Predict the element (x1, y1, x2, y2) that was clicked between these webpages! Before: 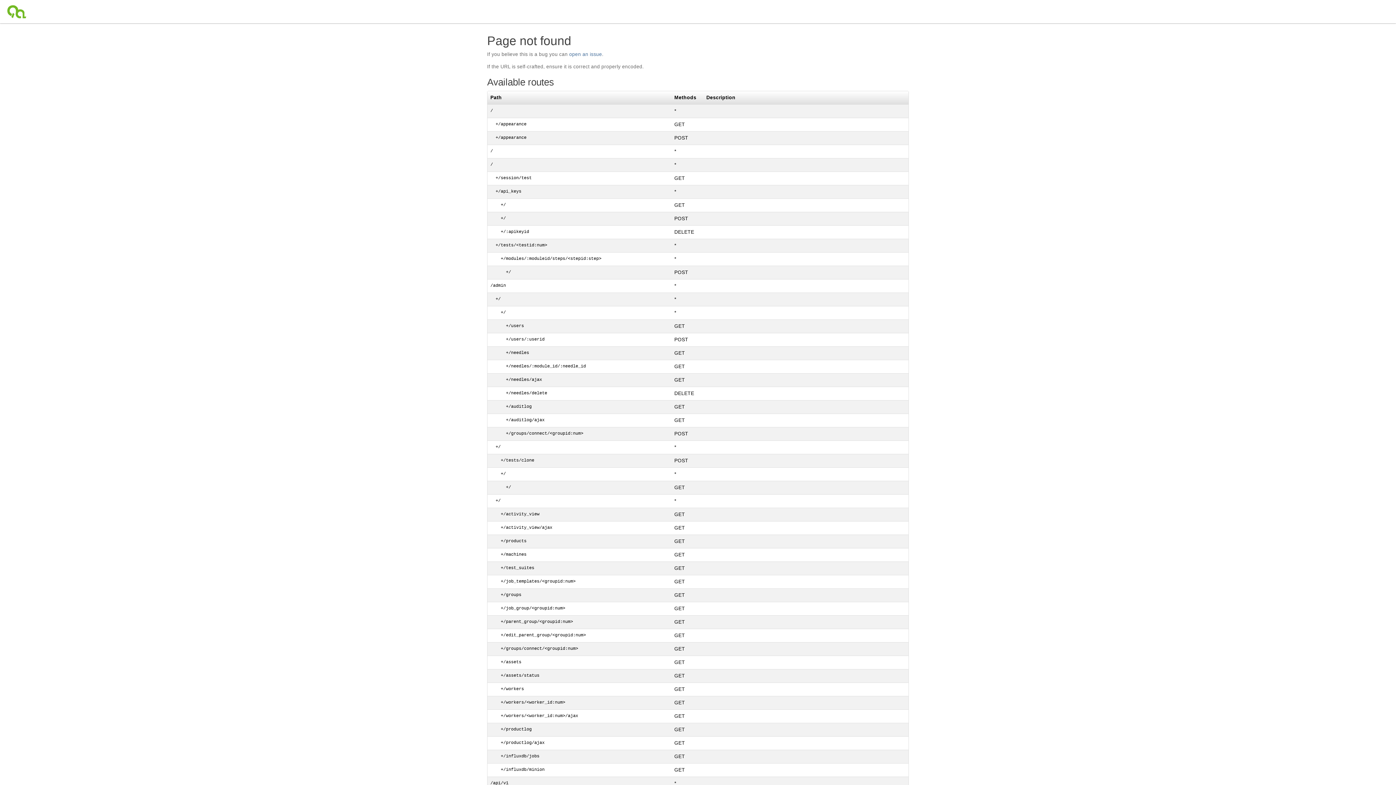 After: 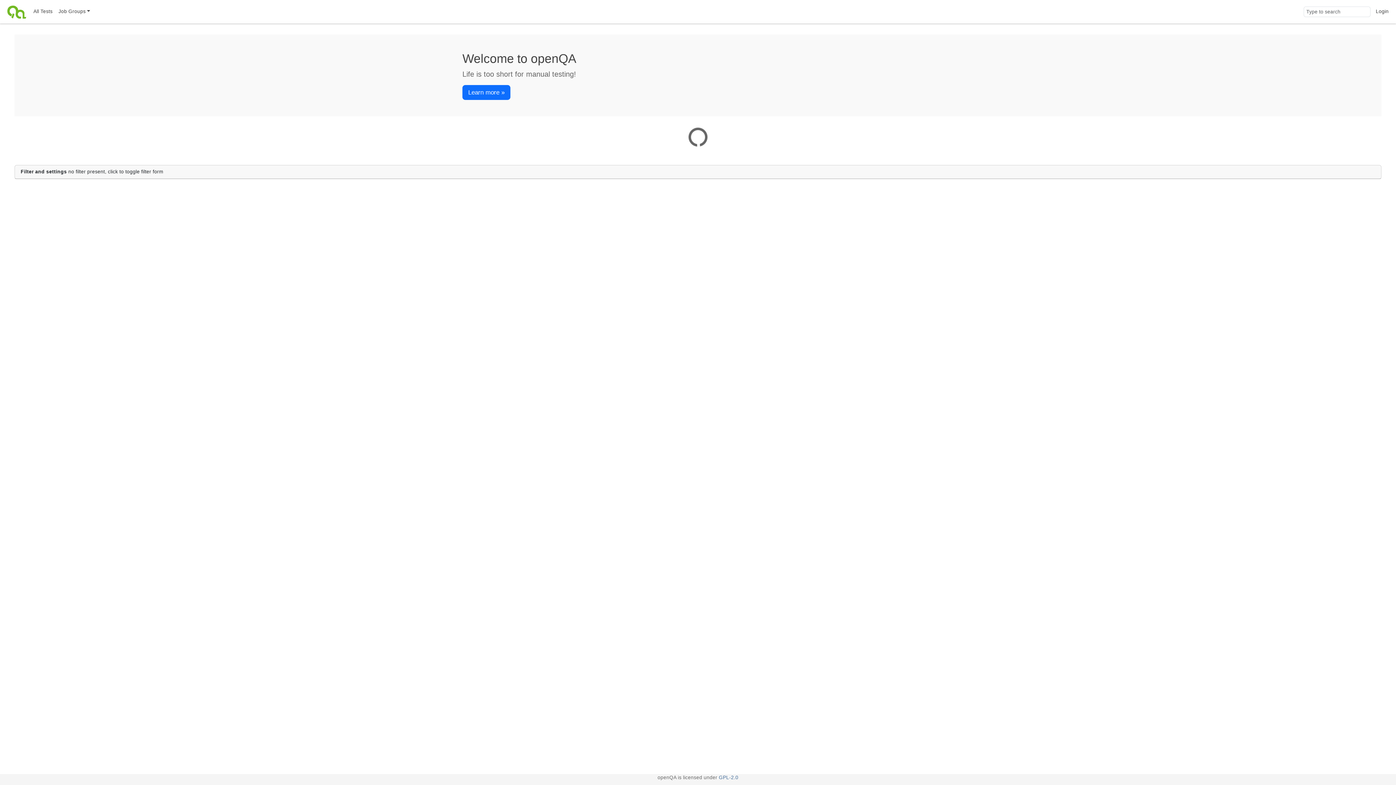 Action: bbox: (4, 0, 30, 23)